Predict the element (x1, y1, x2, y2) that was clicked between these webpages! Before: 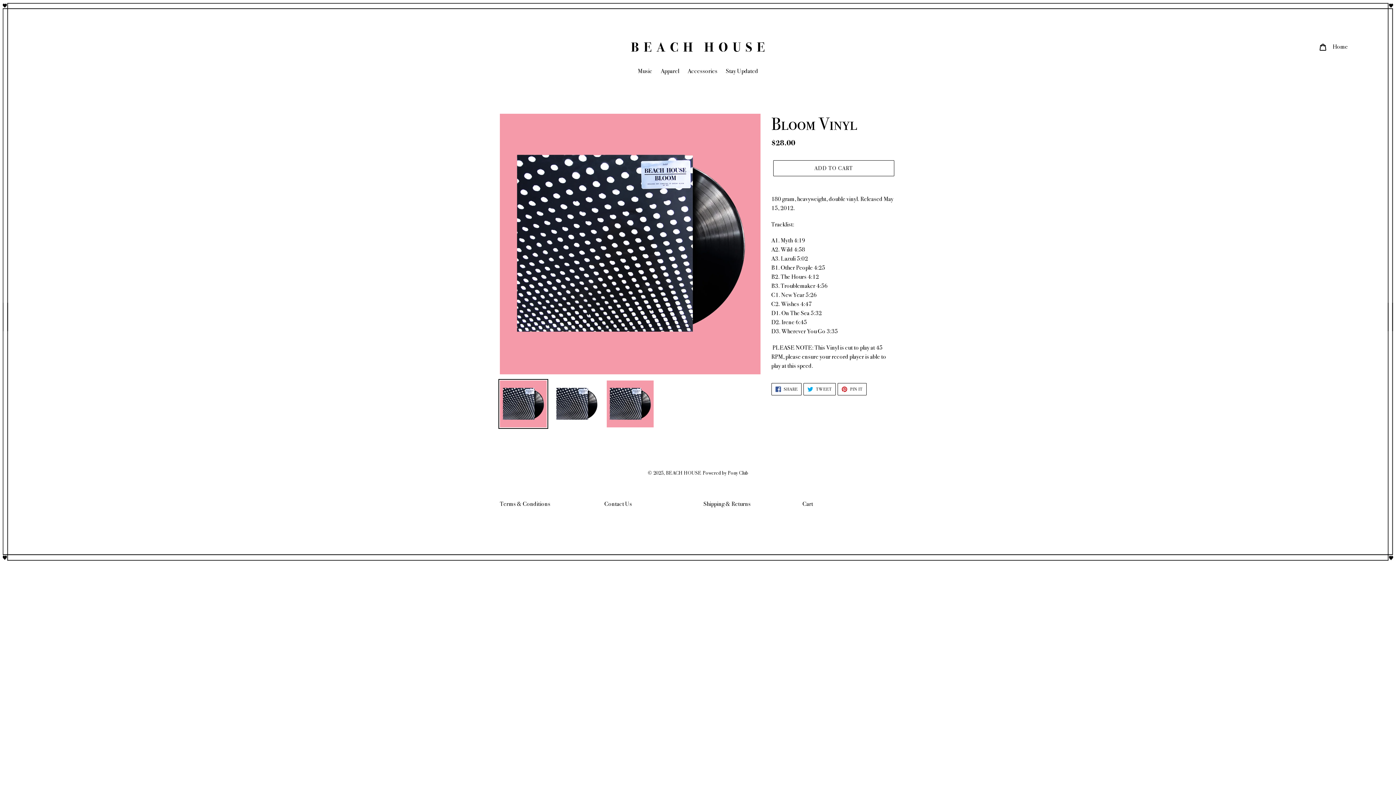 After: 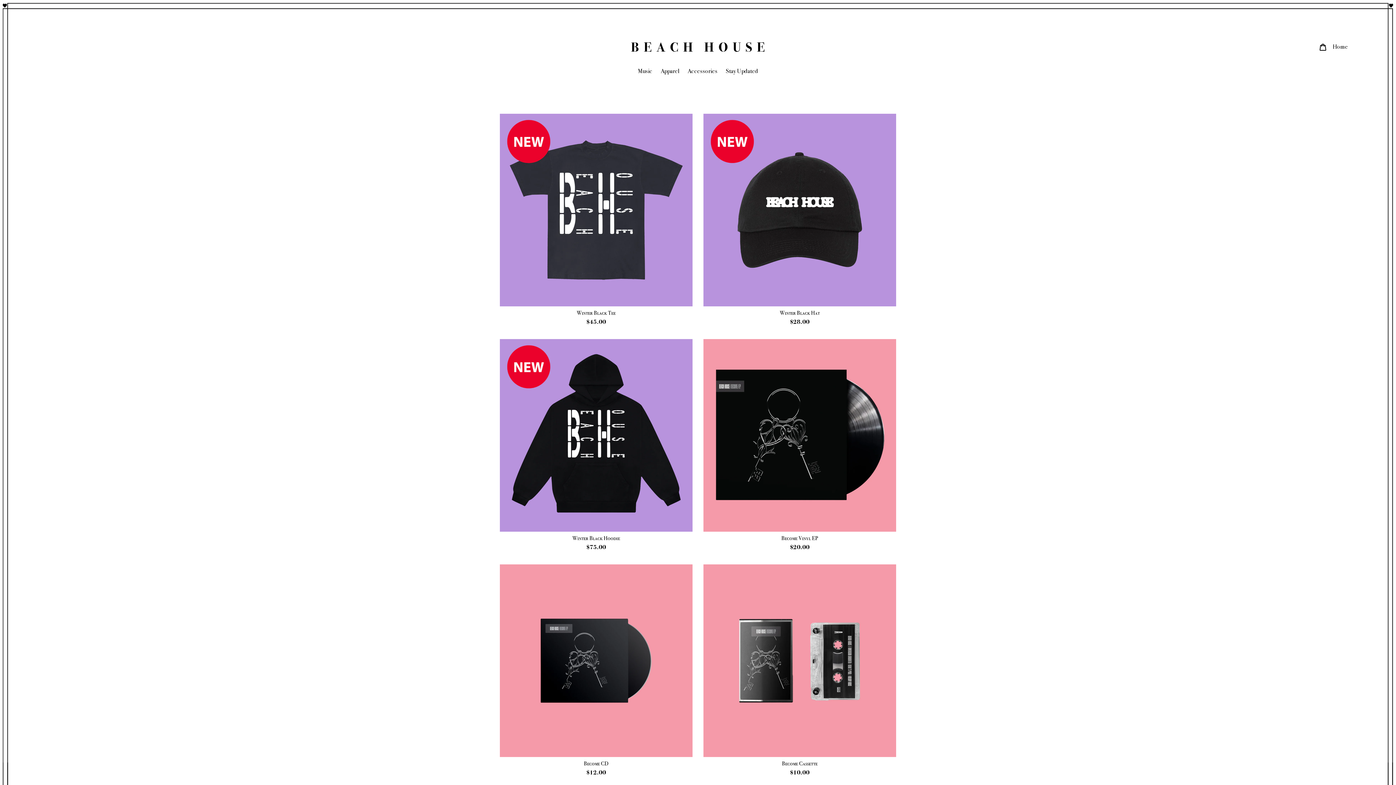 Action: bbox: (480, 36, 915, 57)